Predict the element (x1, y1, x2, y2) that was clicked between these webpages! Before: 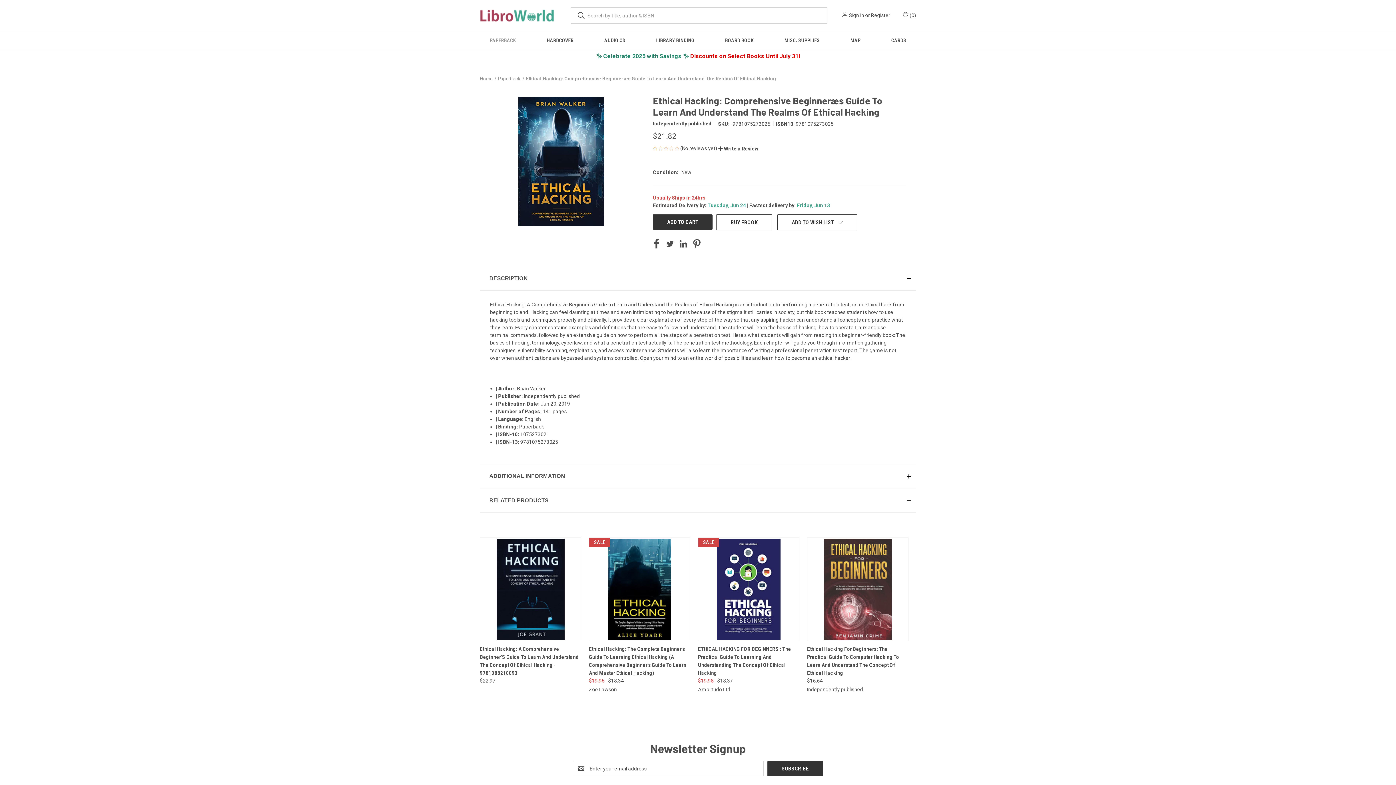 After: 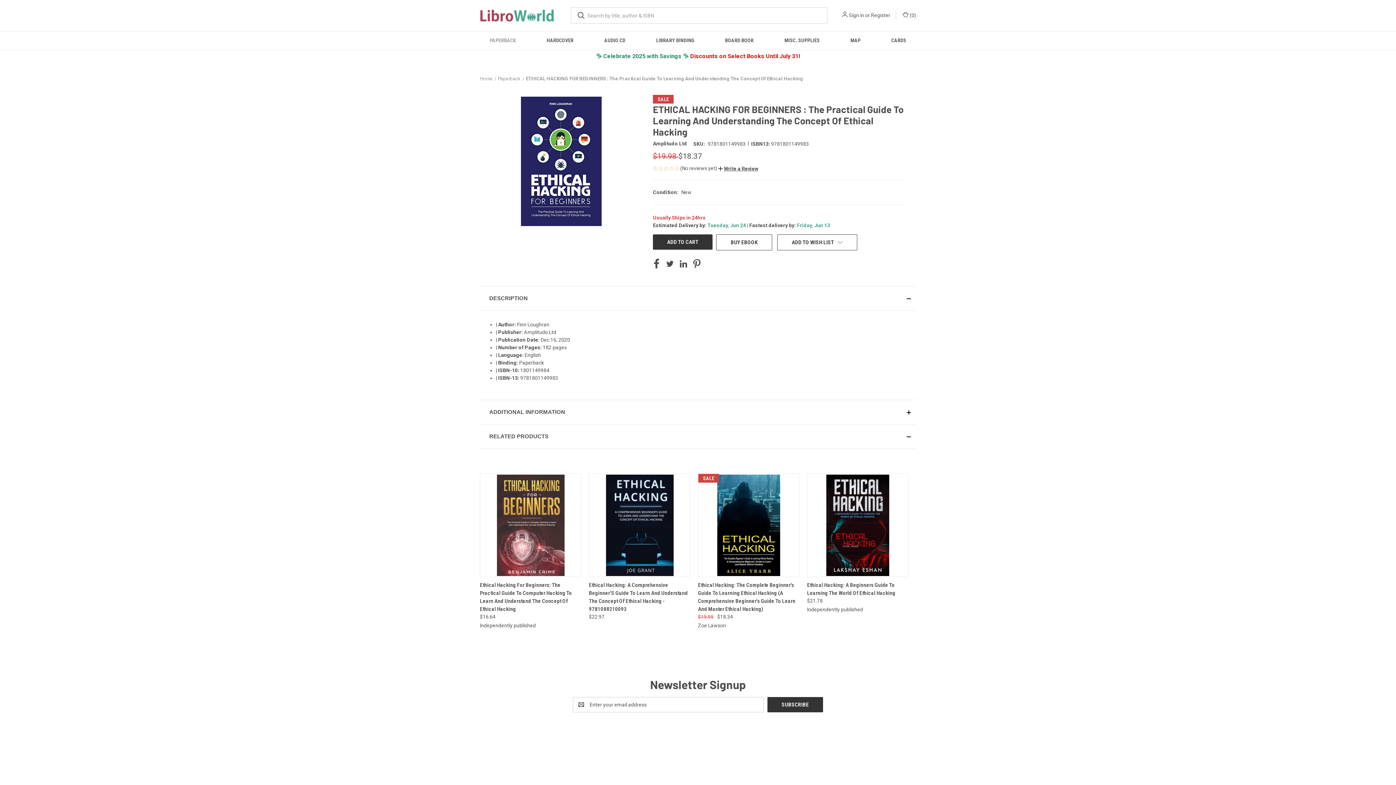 Action: bbox: (699, 539, 798, 639) label: ETHICAL HACKING FOR BEGINNERS : The Practical Guide To Learning And Understanding The Concept Of Ethical Hacking,     Was:
$19.98,
    Now:
$18.37

